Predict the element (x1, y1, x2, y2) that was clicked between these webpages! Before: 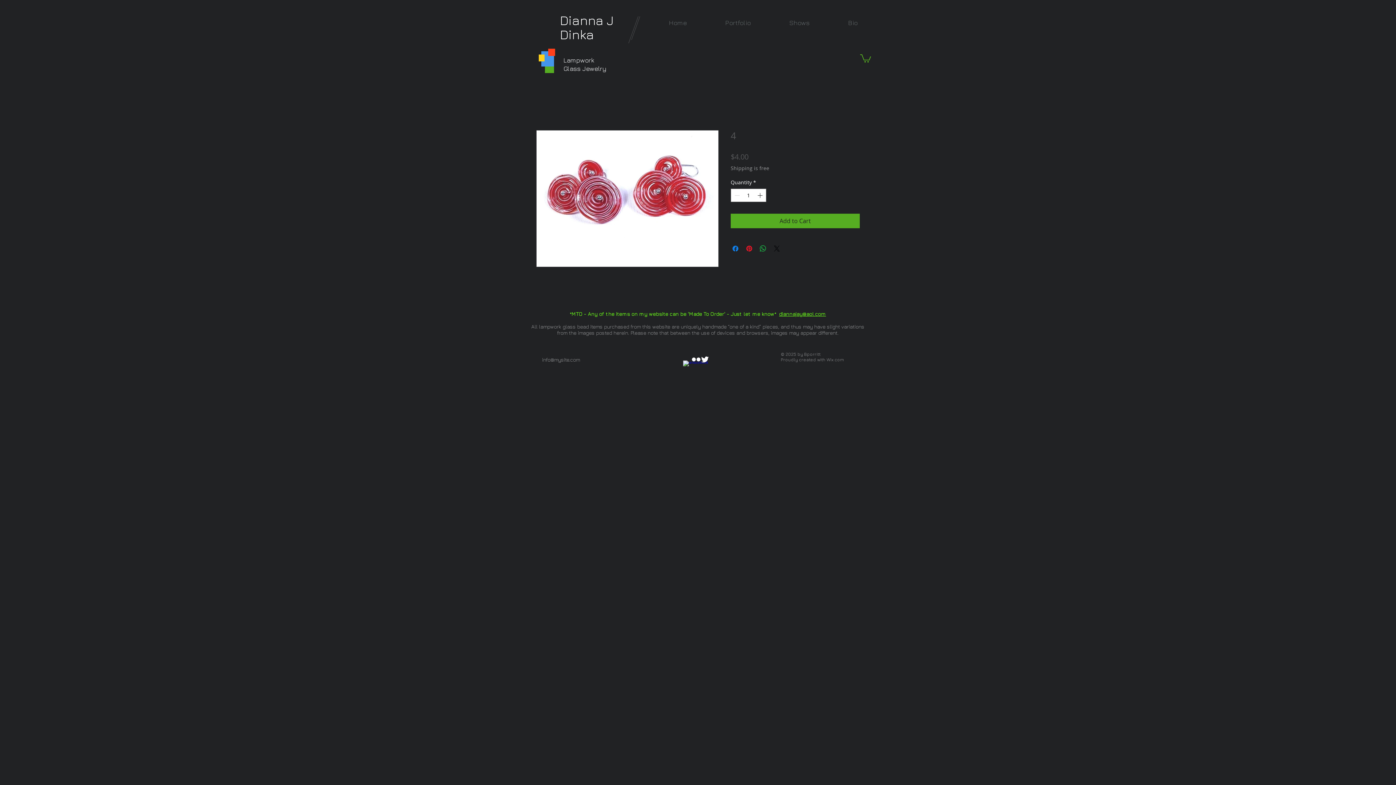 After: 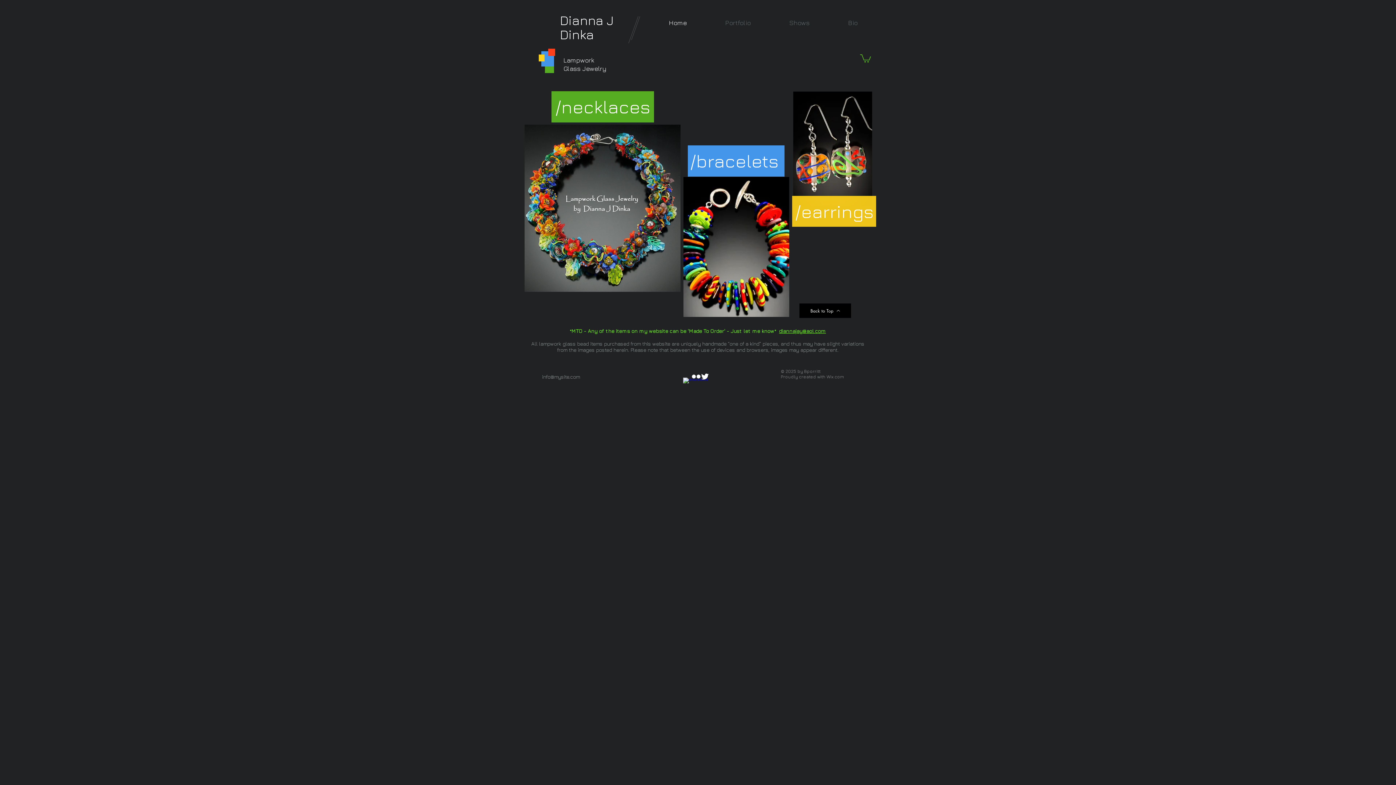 Action: bbox: (560, 12, 613, 42) label: Dianna J Dinka